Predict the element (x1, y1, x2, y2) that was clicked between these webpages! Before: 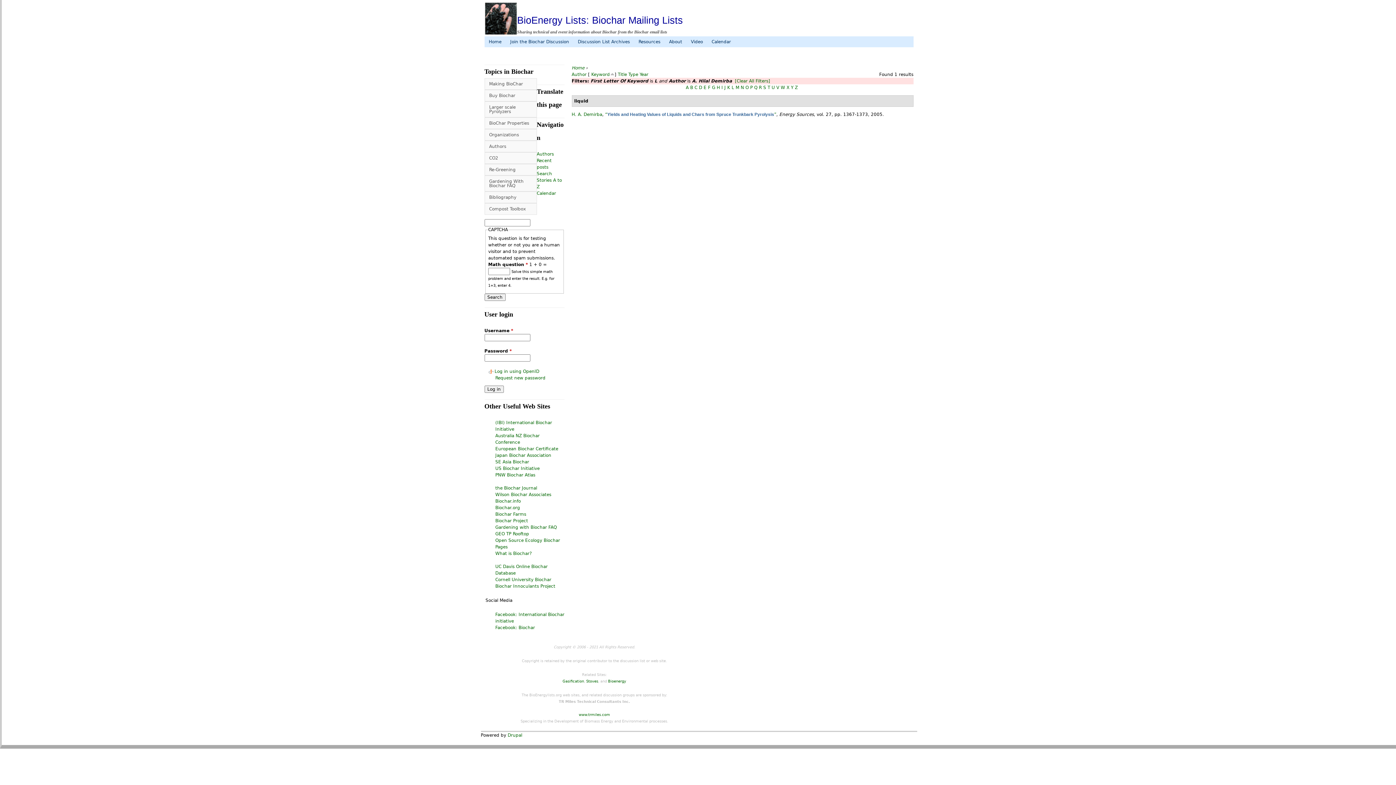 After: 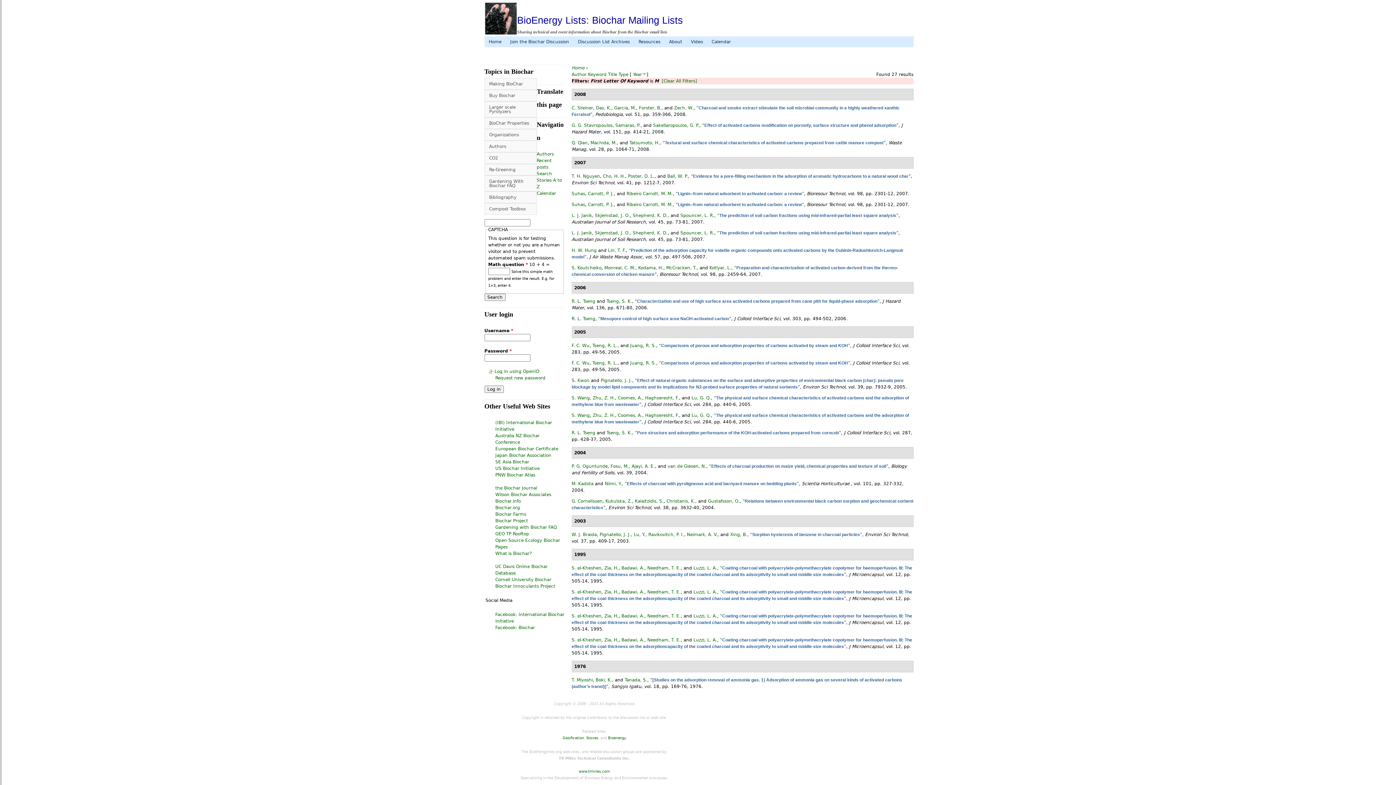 Action: label: M bbox: (735, 85, 739, 90)